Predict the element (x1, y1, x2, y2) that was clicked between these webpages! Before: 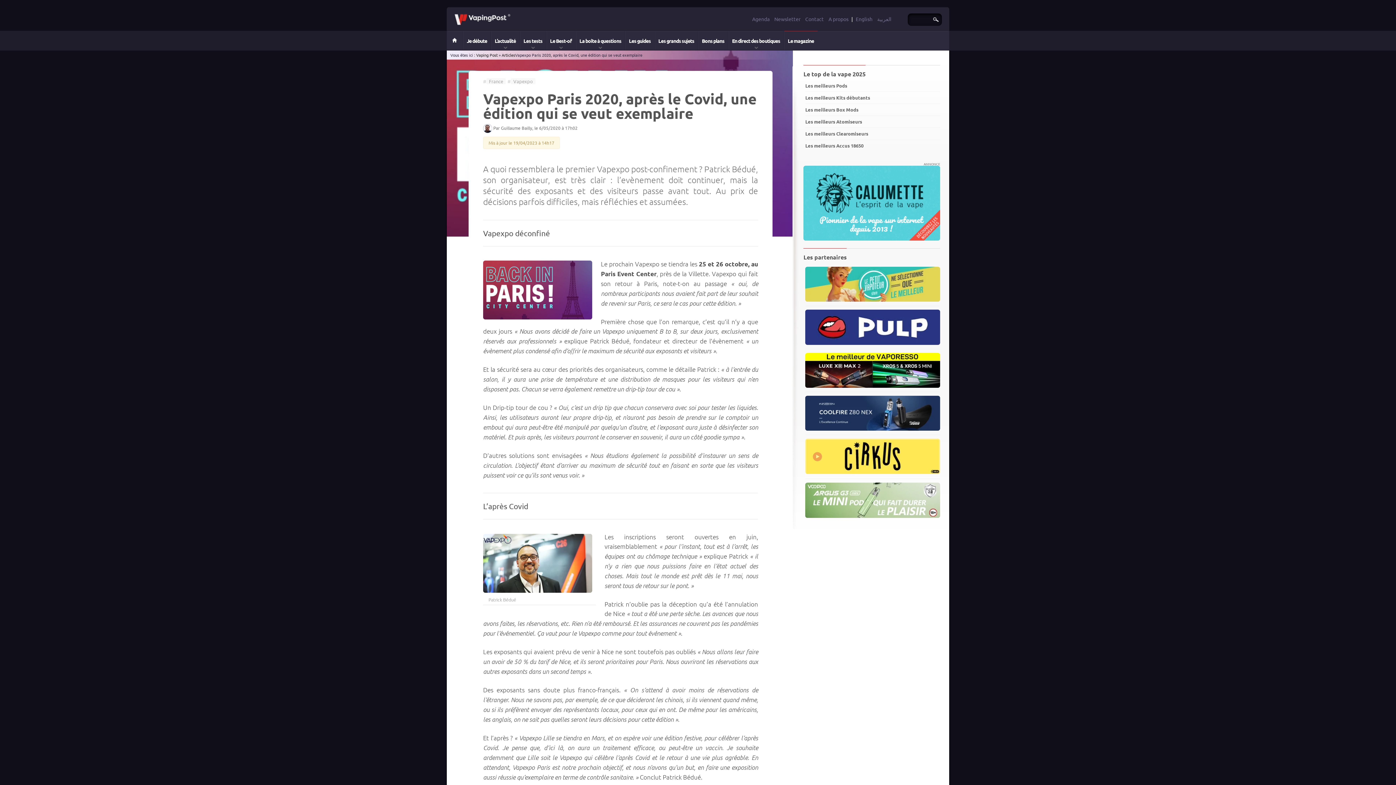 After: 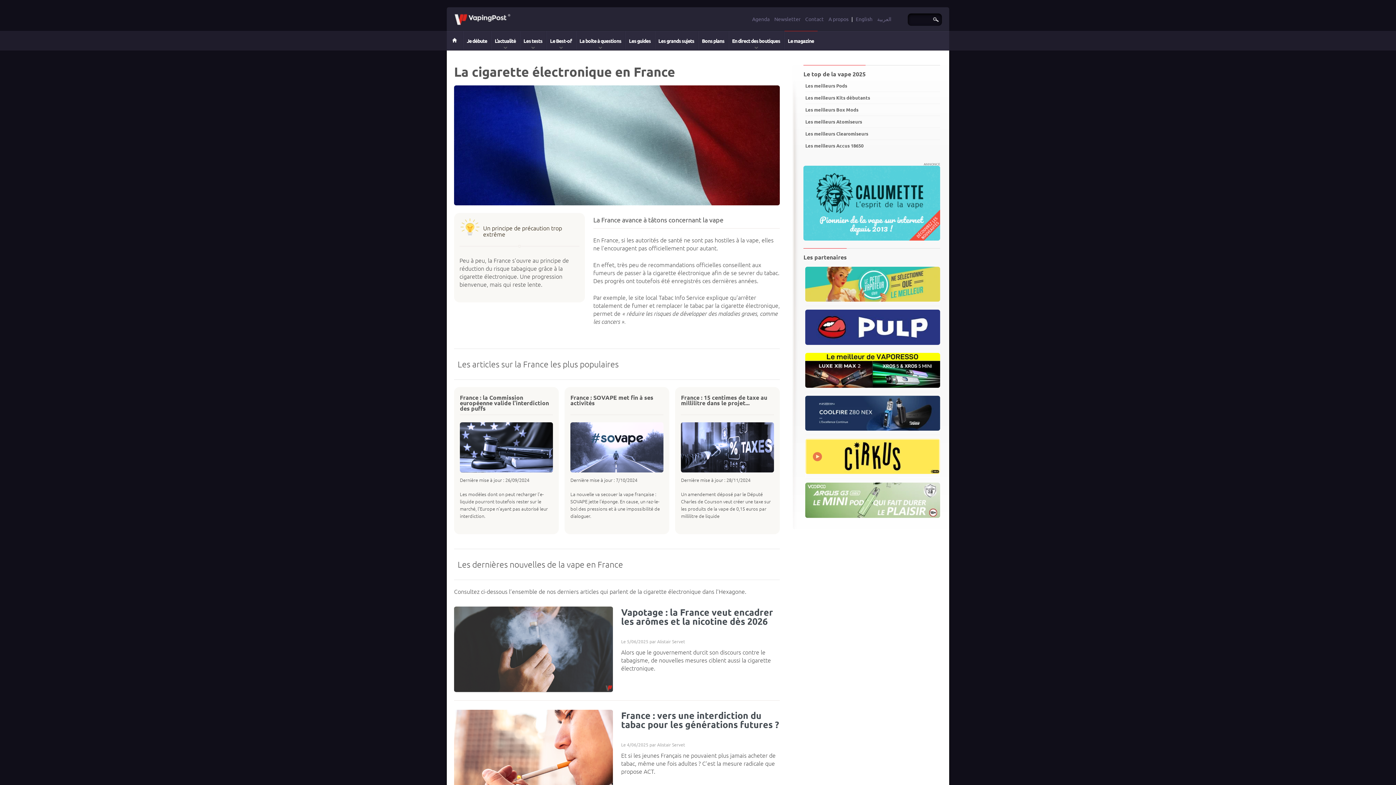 Action: bbox: (486, 78, 505, 84) label: France